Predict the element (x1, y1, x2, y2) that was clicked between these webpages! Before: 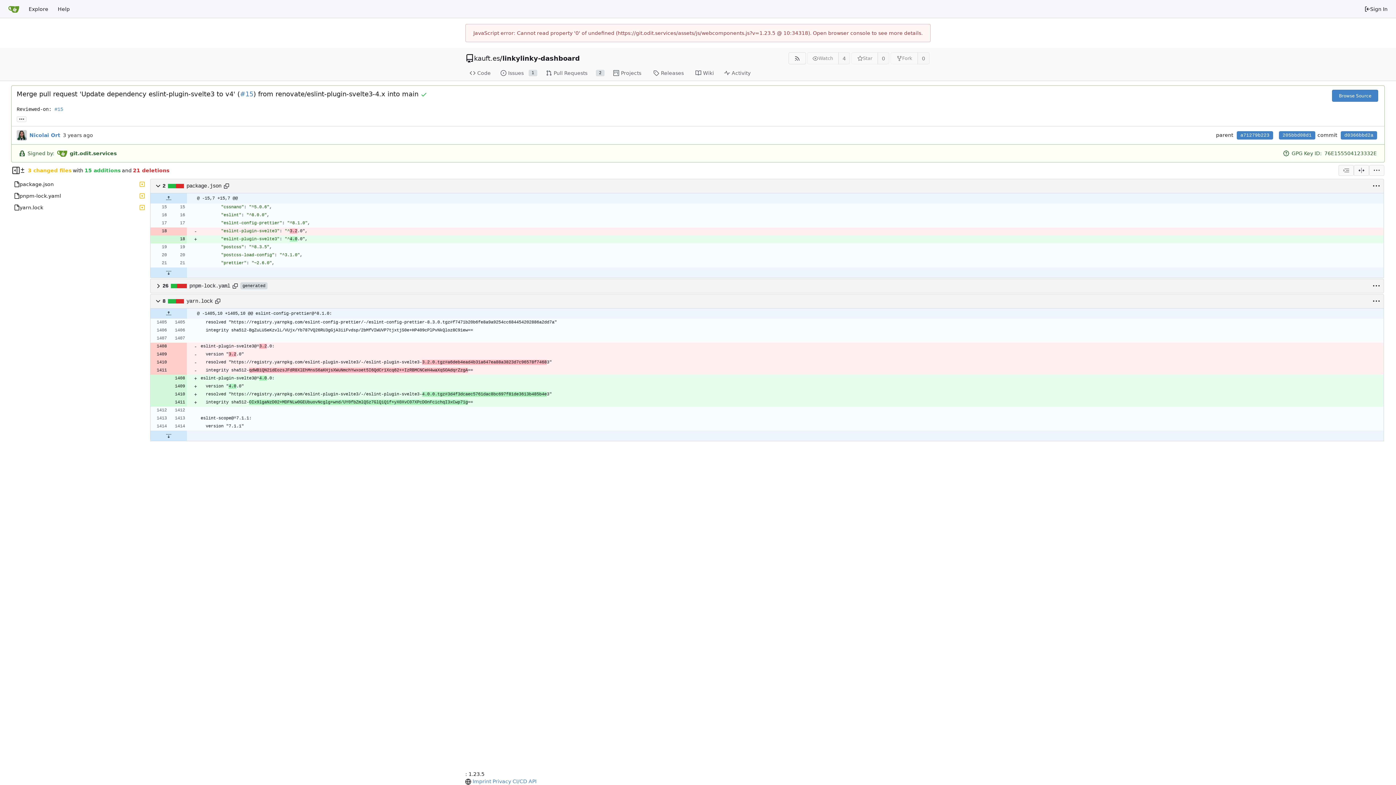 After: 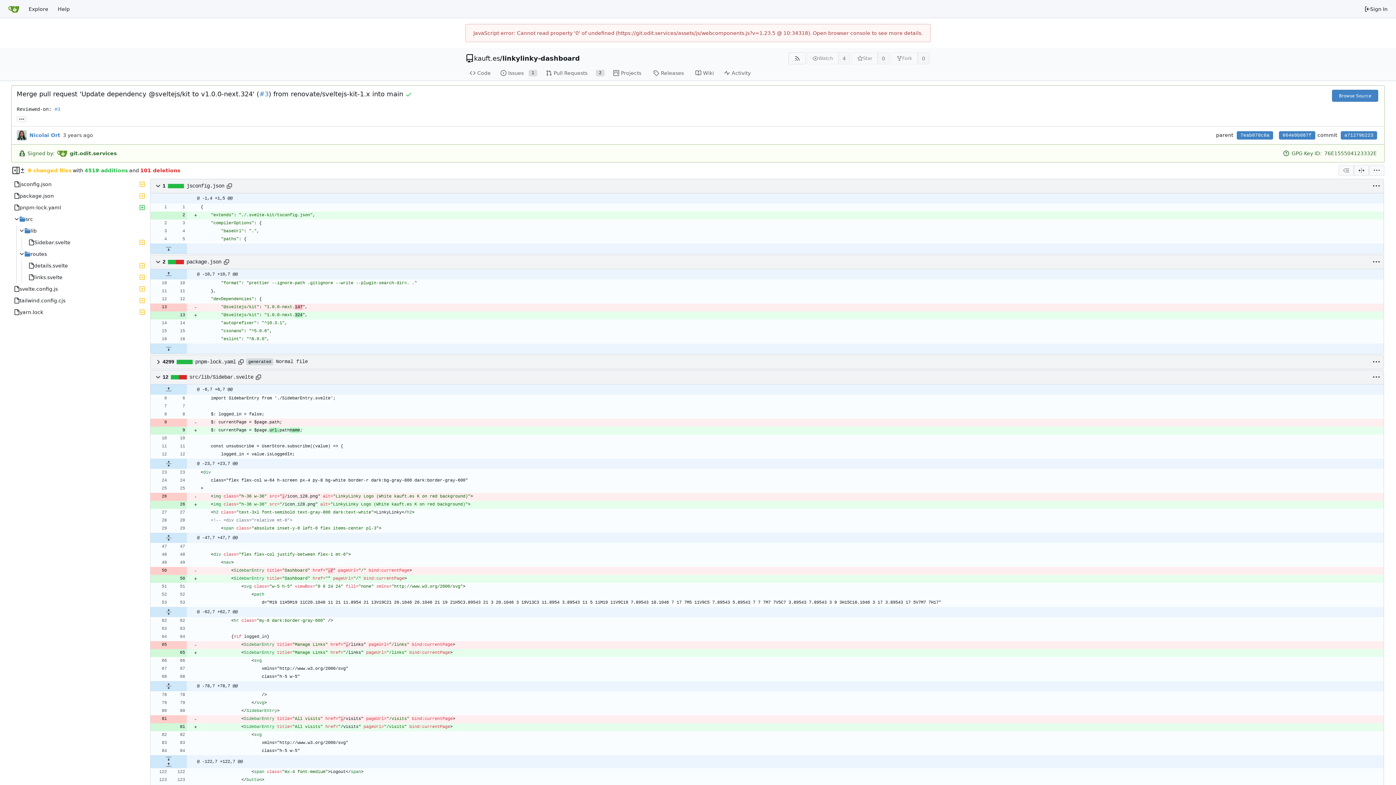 Action: bbox: (1237, 131, 1273, 139) label: a71279b223